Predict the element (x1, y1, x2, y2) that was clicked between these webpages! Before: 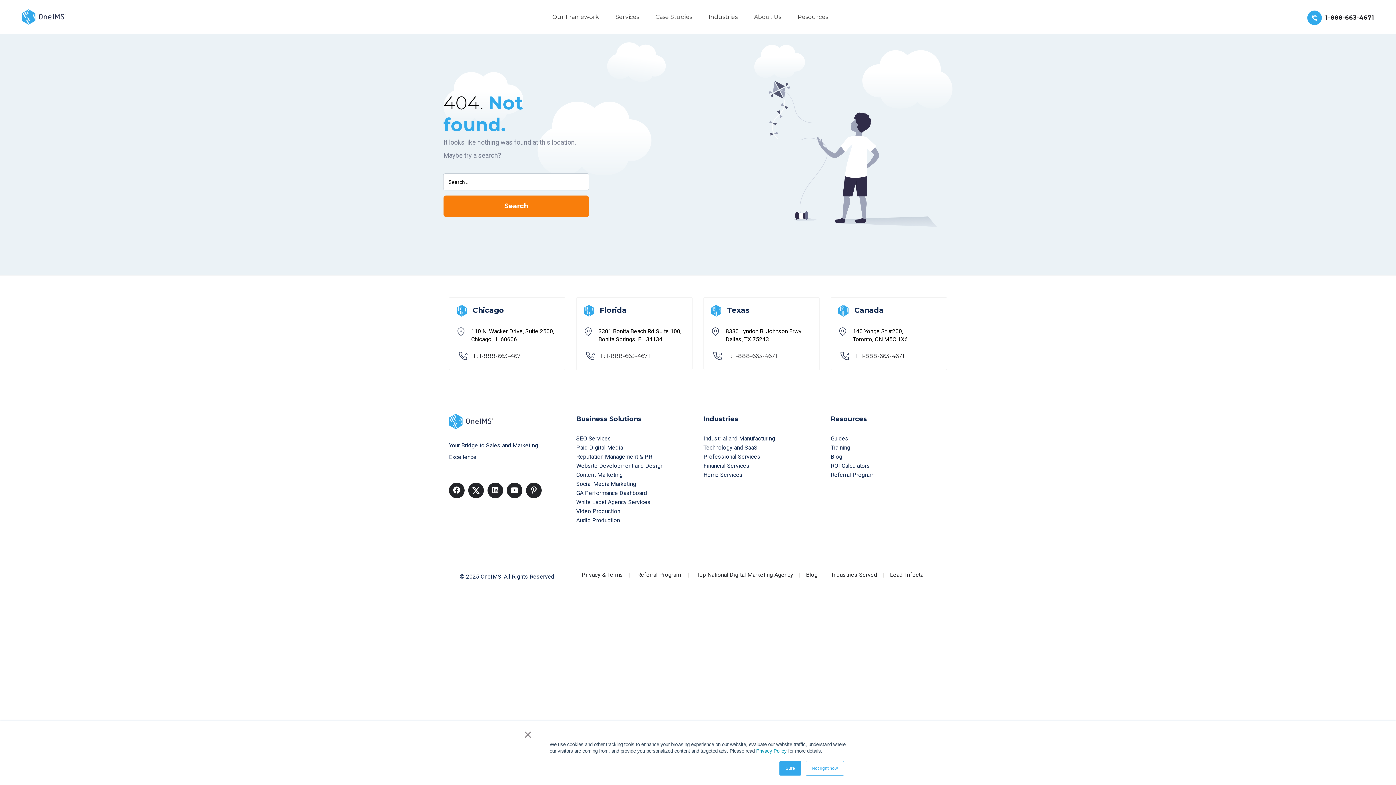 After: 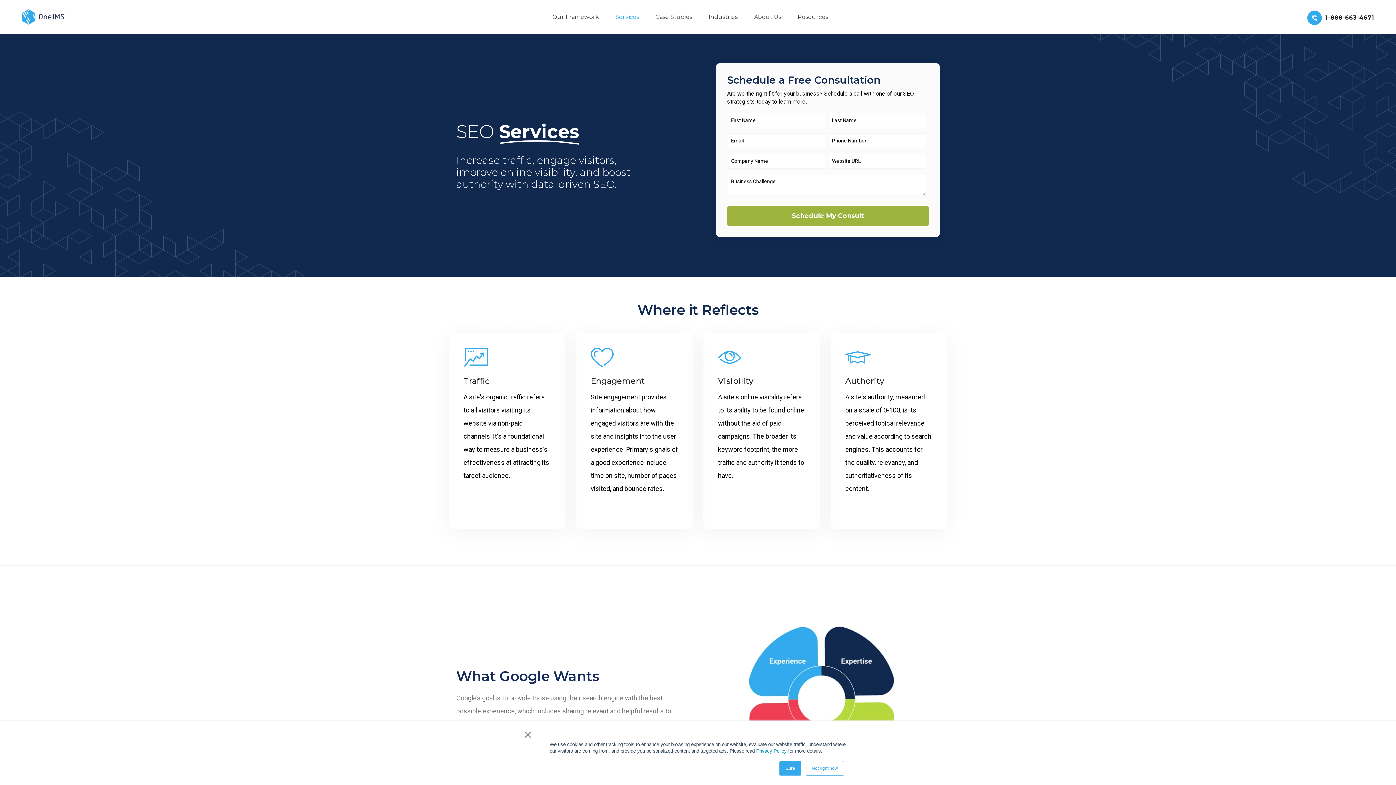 Action: label: SEO Services bbox: (576, 434, 692, 442)